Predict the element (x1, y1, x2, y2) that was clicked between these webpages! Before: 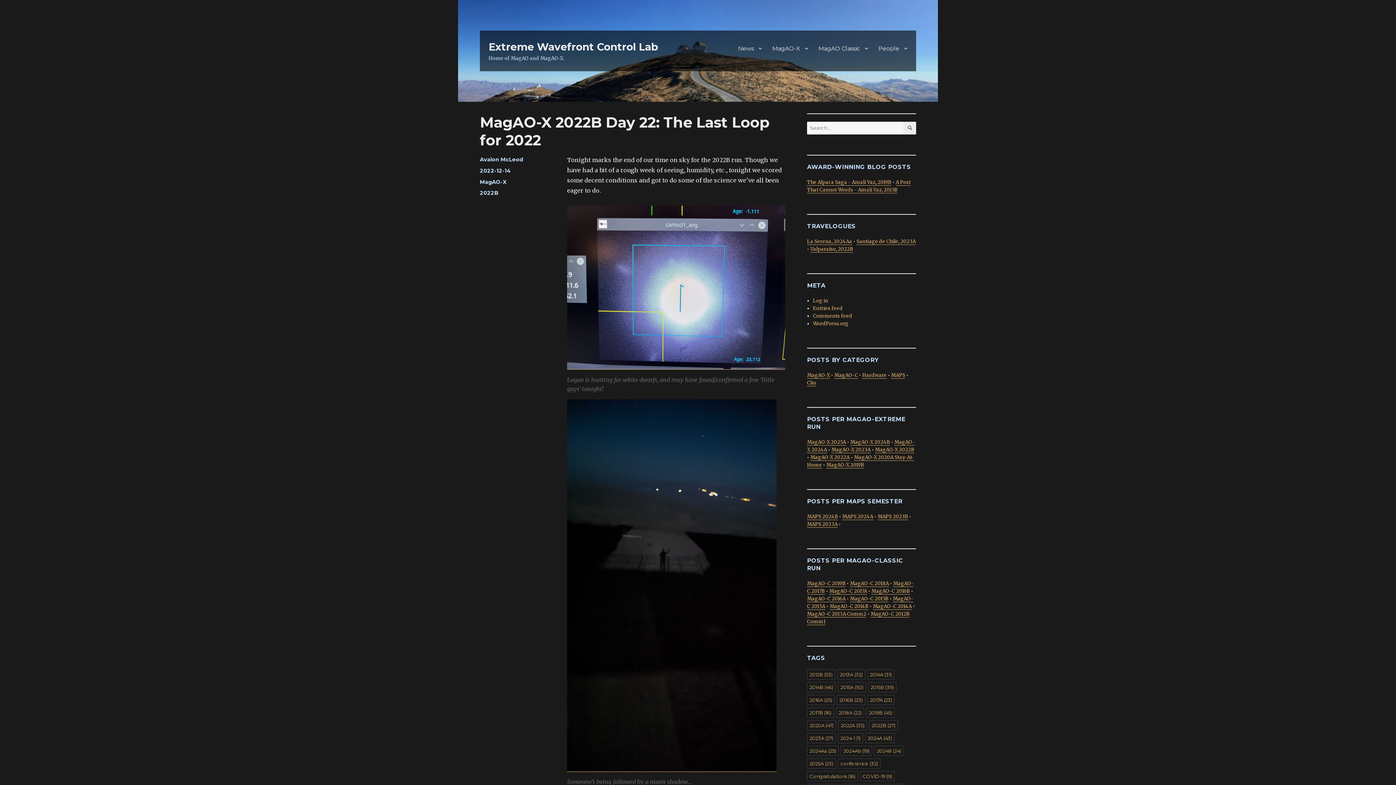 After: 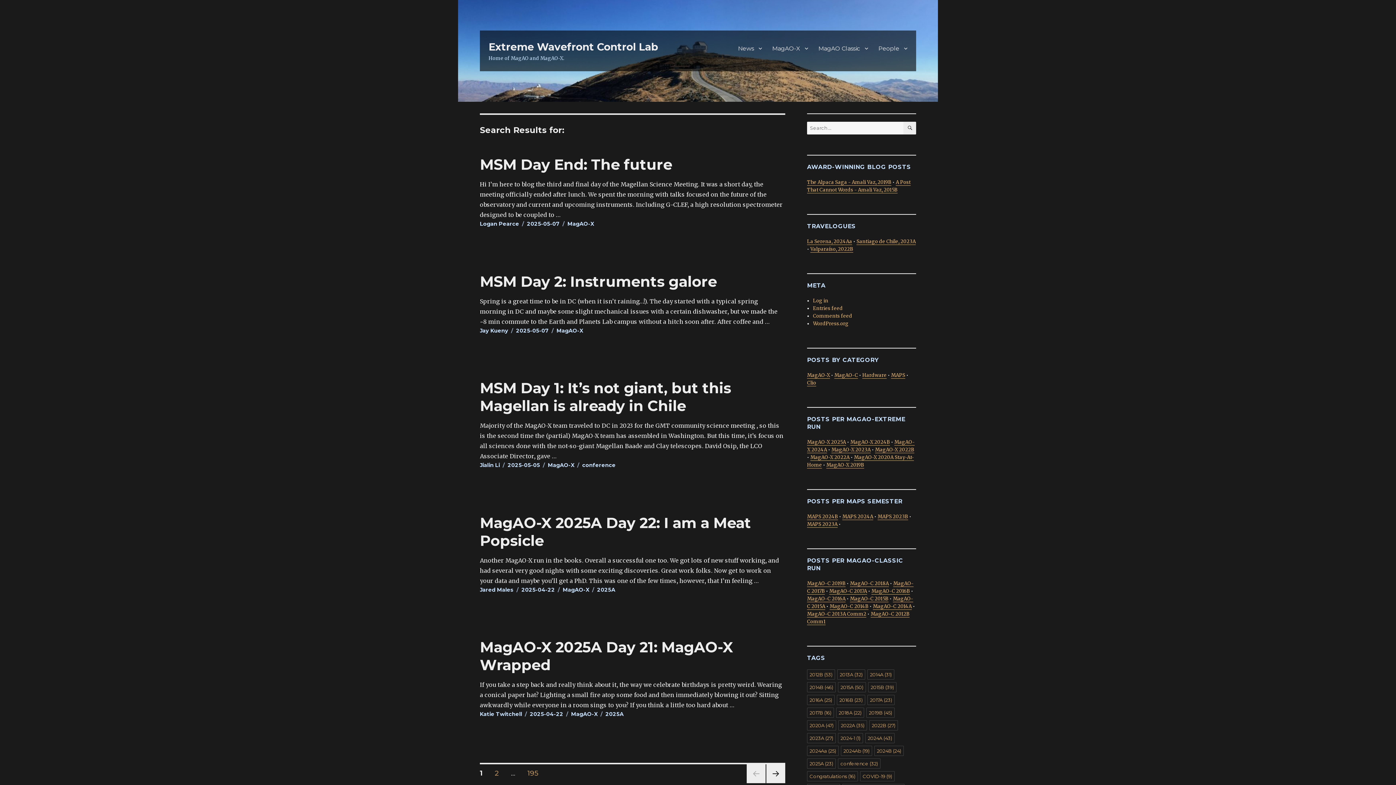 Action: bbox: (903, 121, 916, 134) label: SEARCH